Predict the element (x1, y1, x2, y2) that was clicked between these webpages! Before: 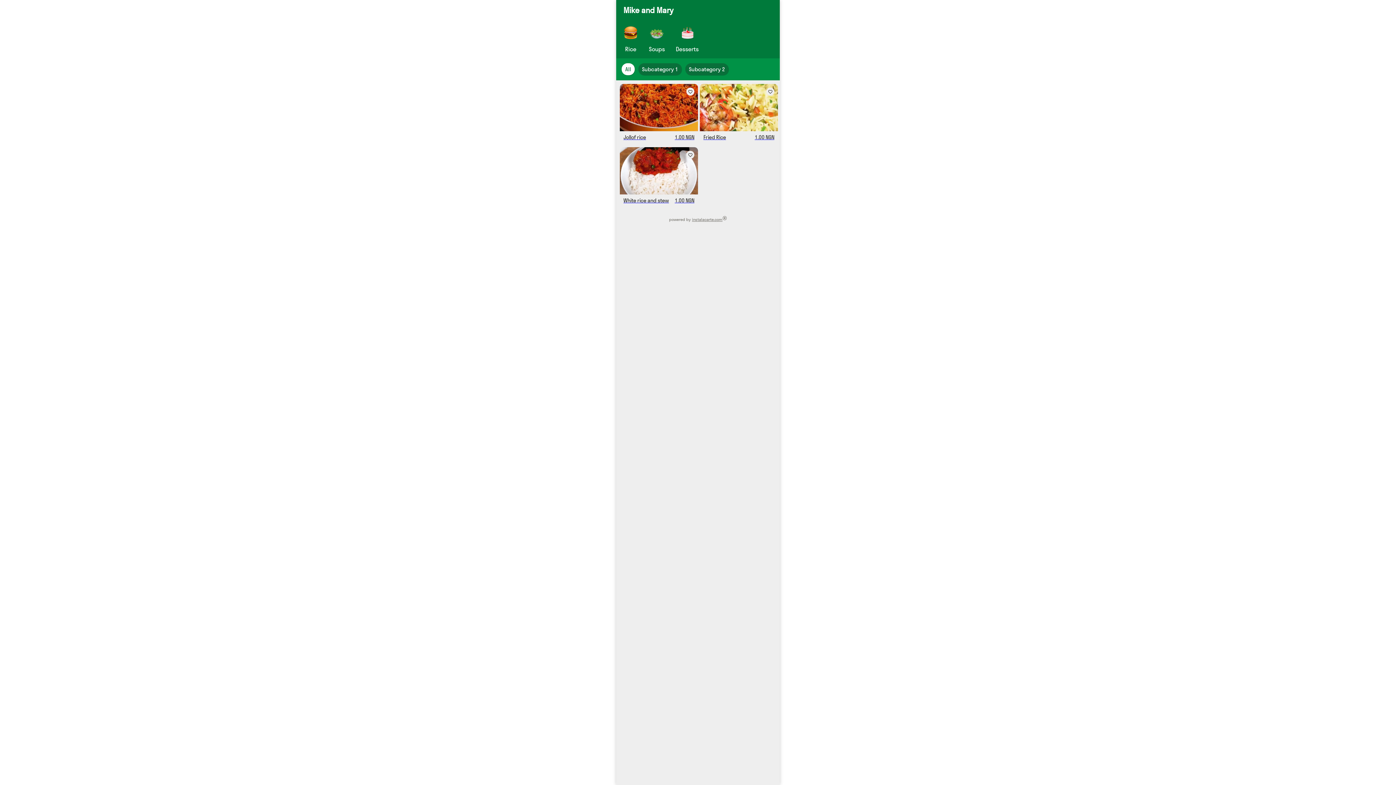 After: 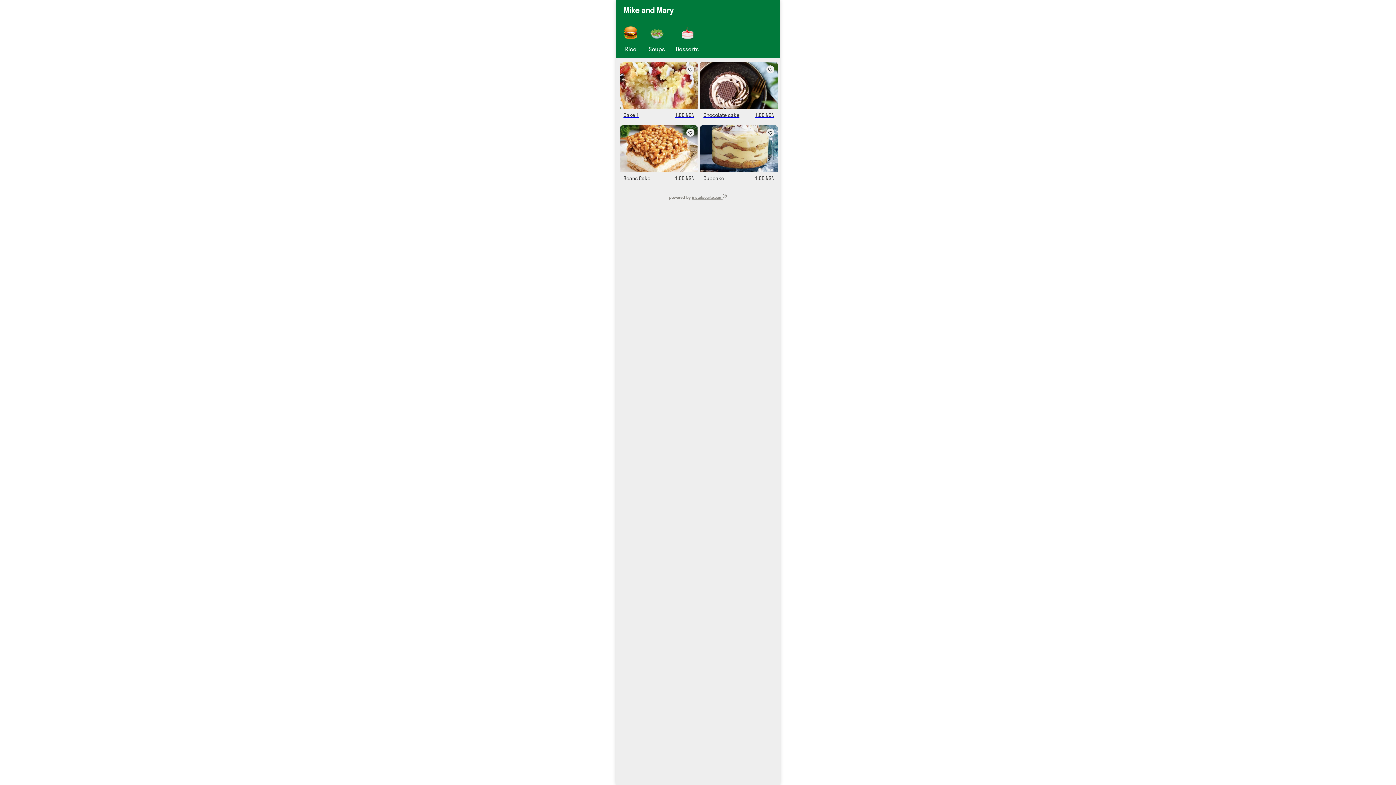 Action: bbox: (676, 45, 698, 52) label: Desserts